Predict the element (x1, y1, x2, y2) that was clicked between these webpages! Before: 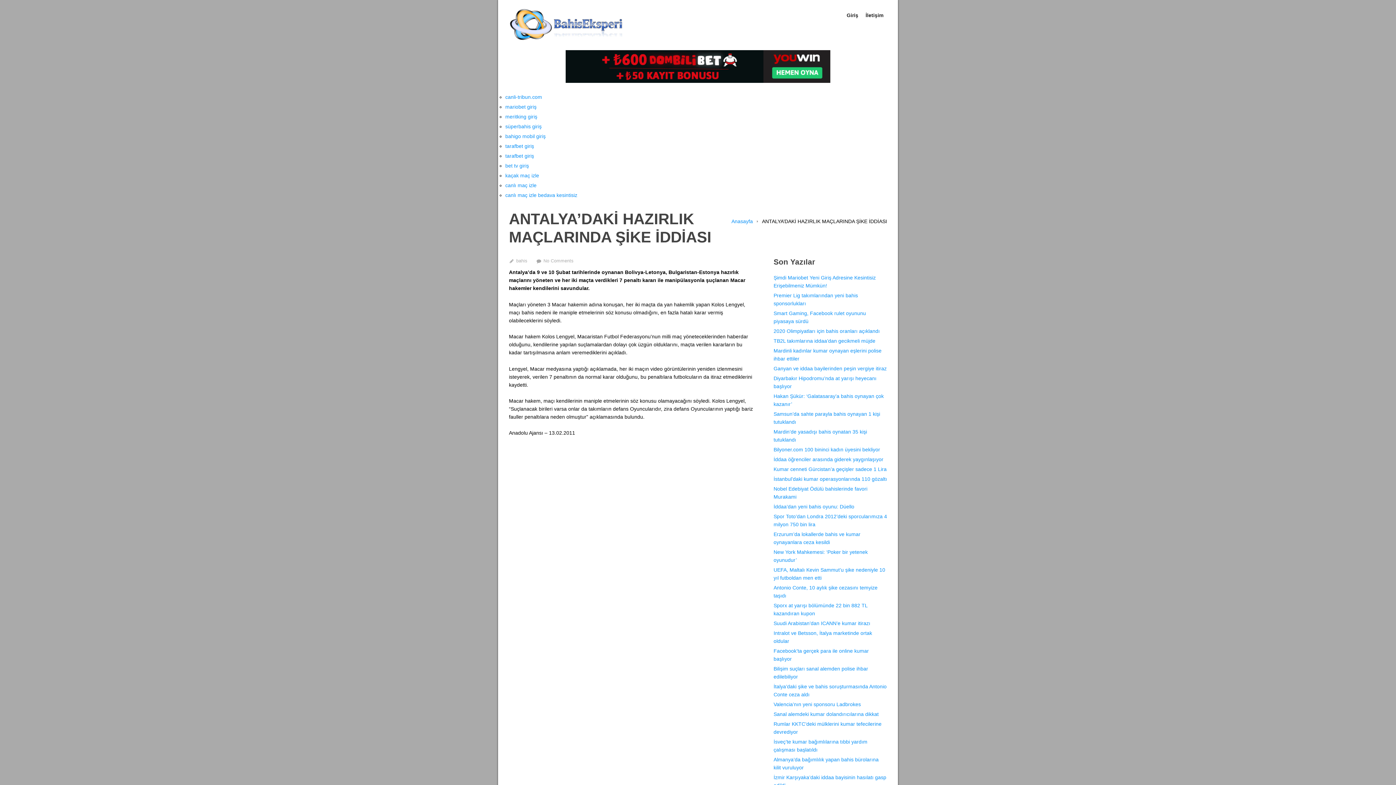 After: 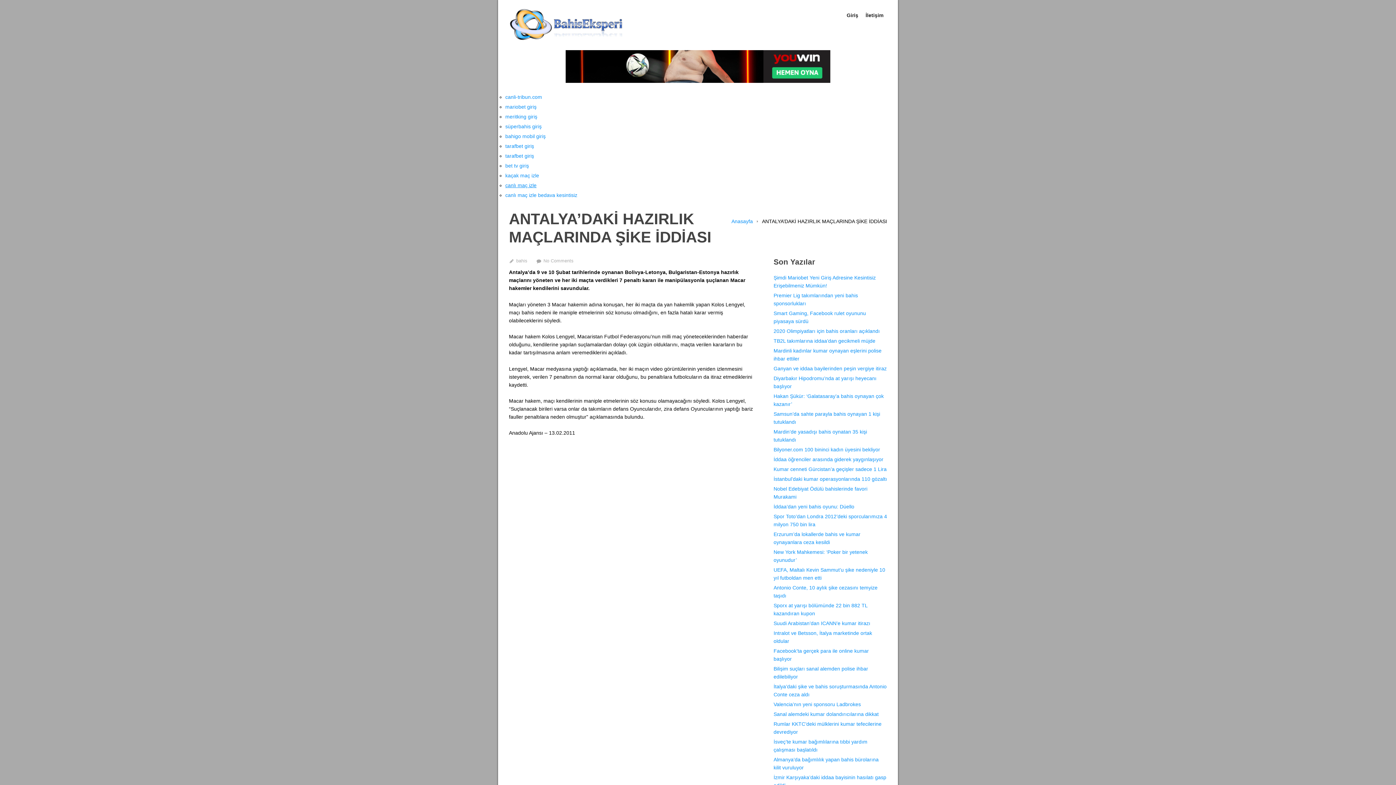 Action: bbox: (505, 182, 536, 188) label: canlı maç izle